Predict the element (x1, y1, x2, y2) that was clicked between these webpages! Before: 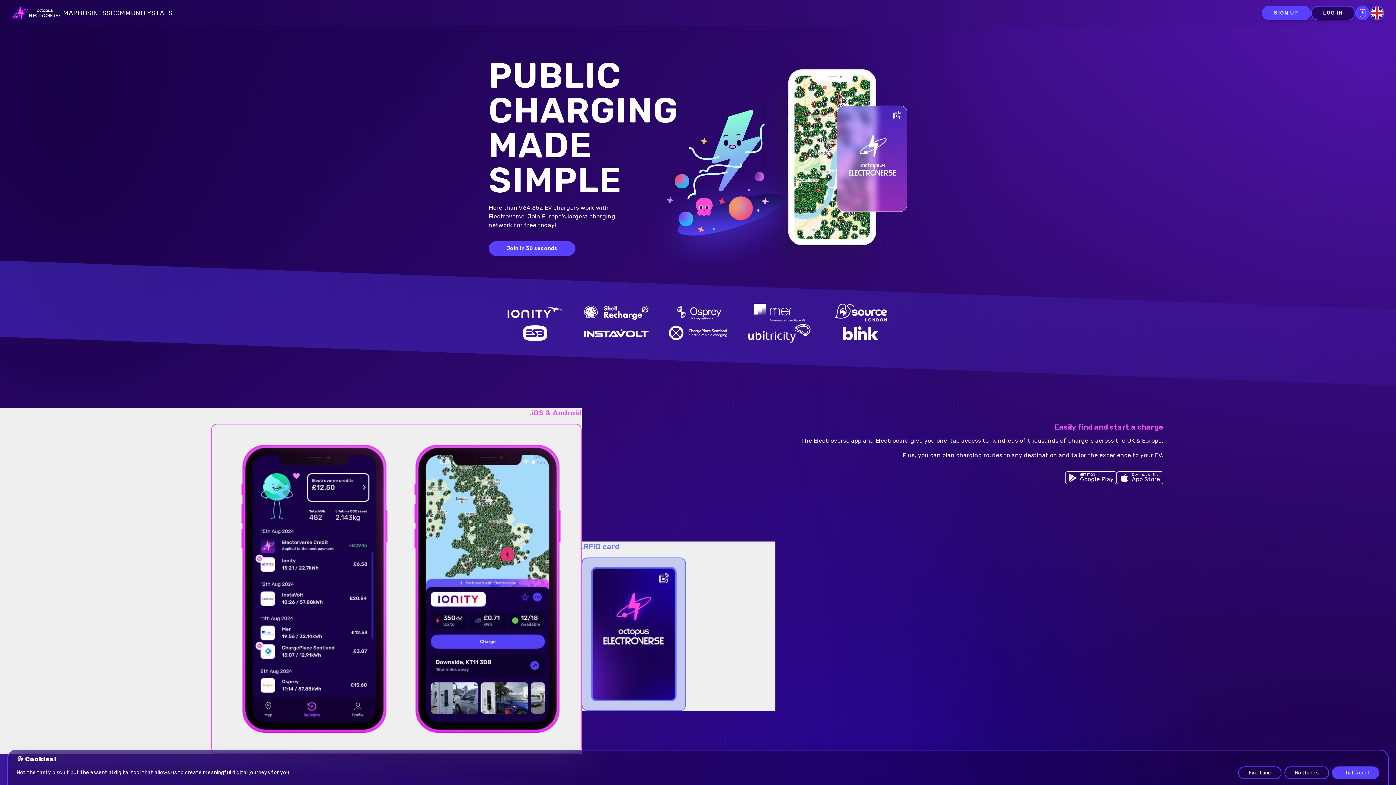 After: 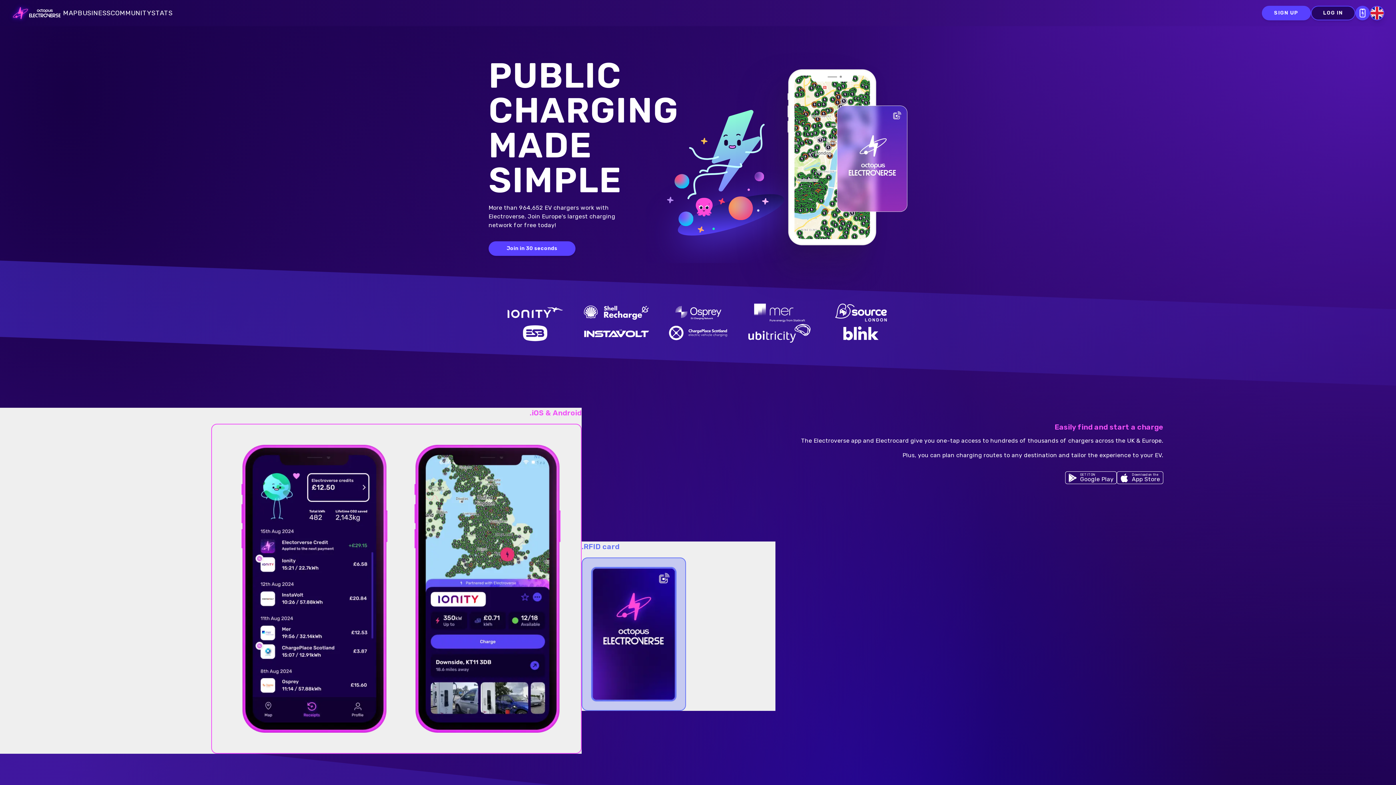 Action: bbox: (1332, 766, 1379, 779) label: That's cool